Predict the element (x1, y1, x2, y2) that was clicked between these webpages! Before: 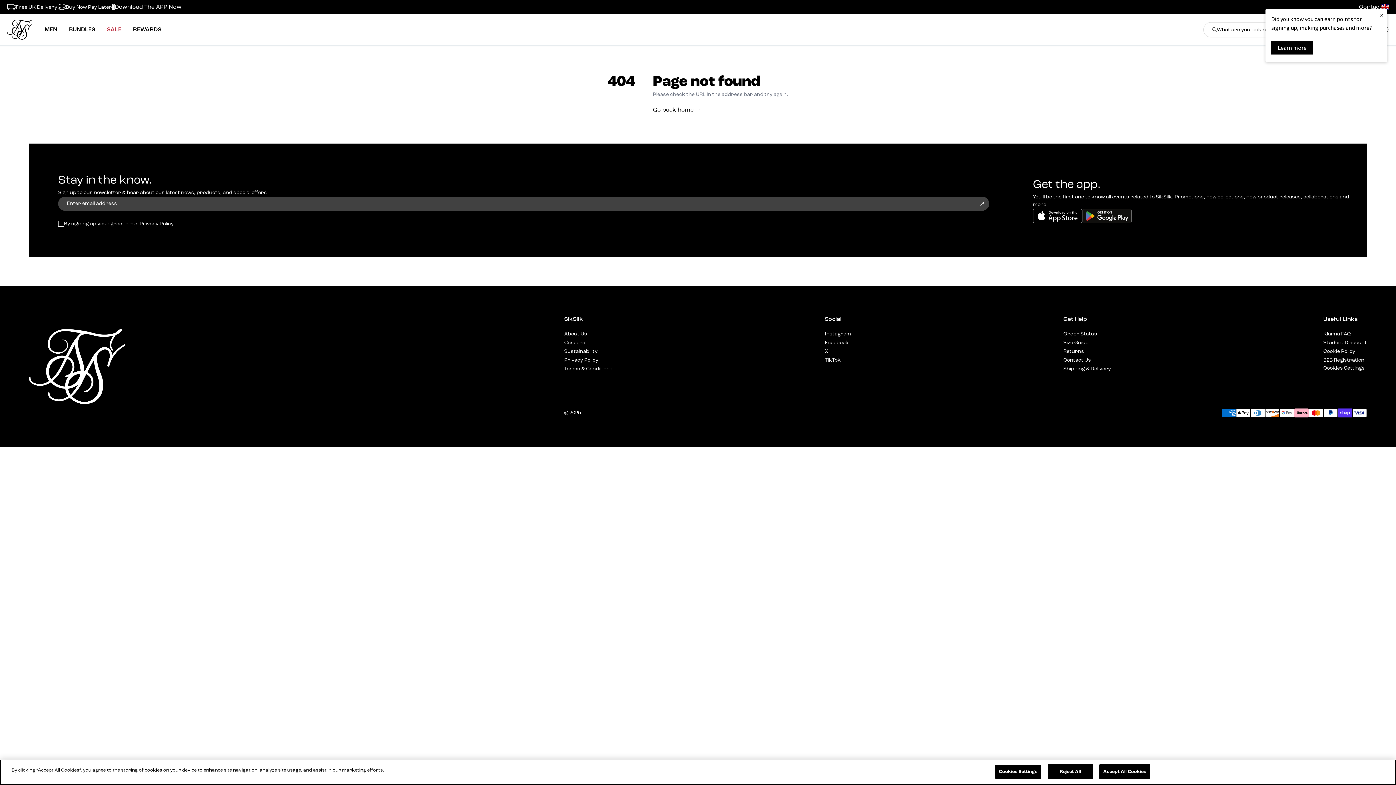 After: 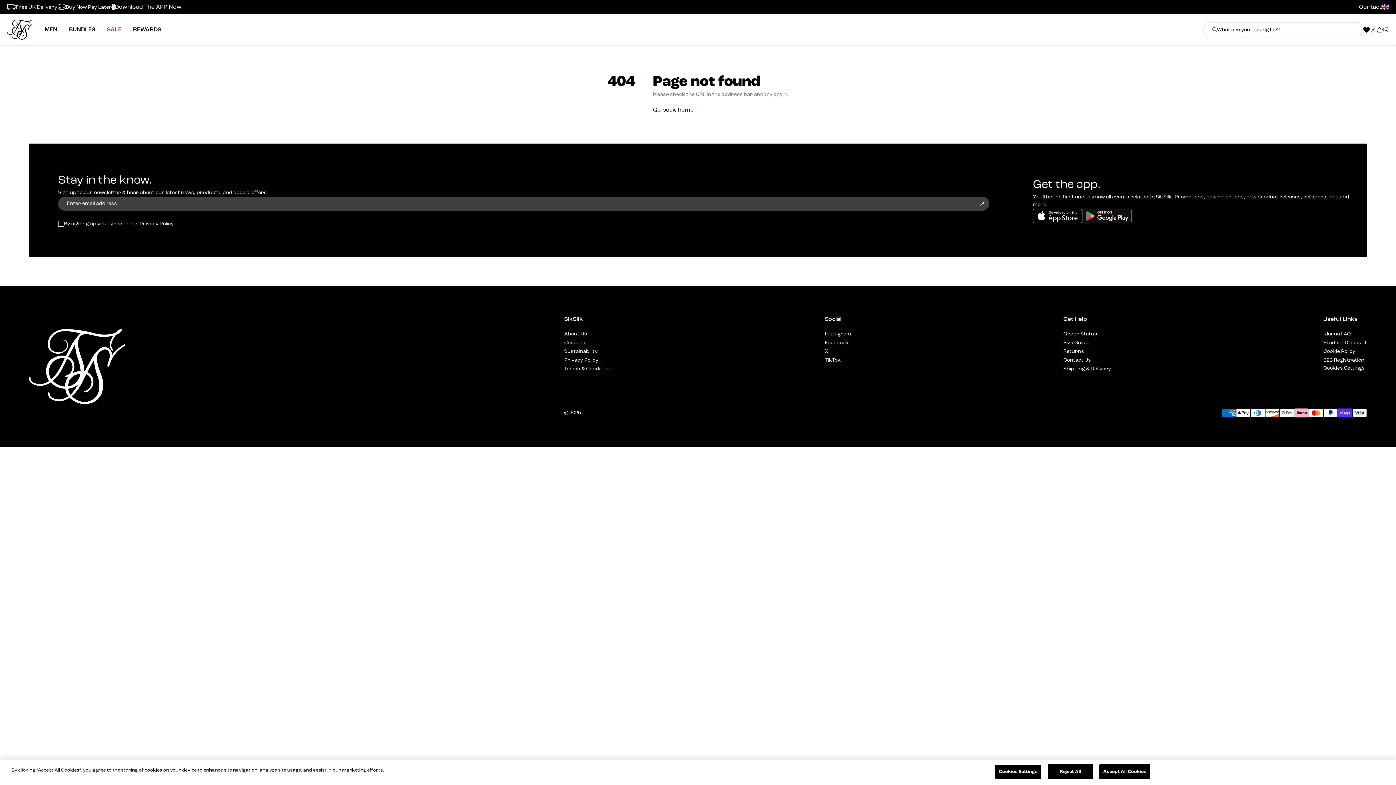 Action: bbox: (1376, 8, 1387, 21) label: ×